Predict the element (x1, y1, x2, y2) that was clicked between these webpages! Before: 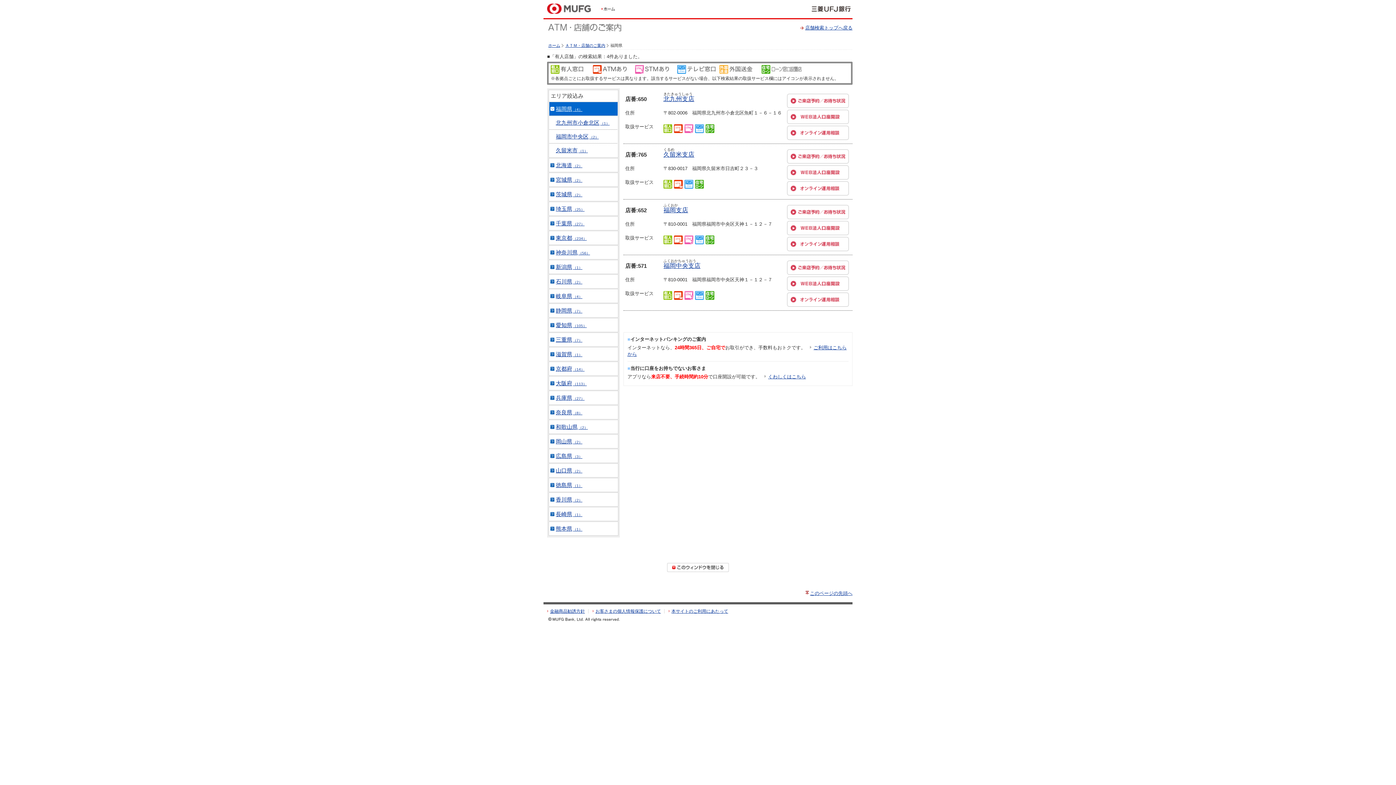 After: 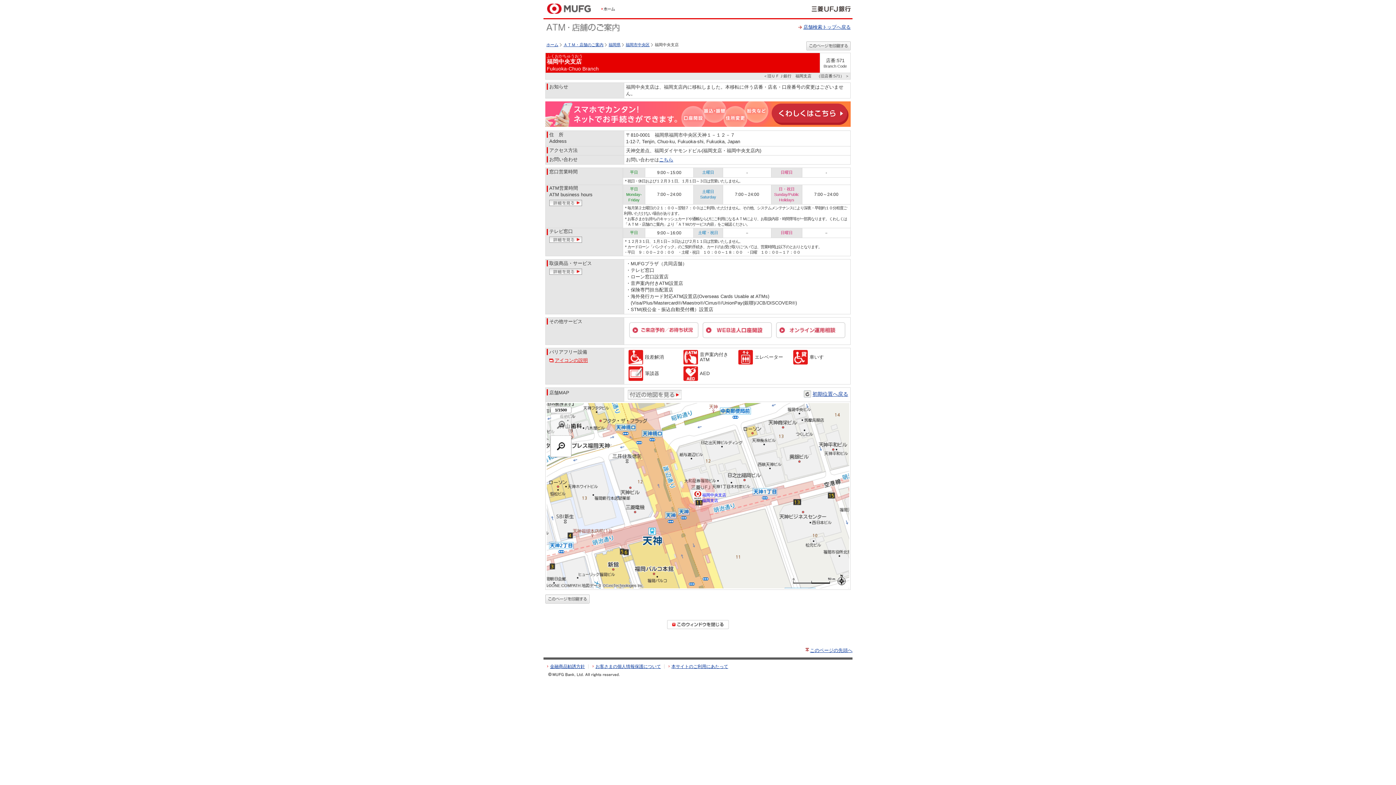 Action: bbox: (663, 262, 700, 269) label: 福岡中央支店